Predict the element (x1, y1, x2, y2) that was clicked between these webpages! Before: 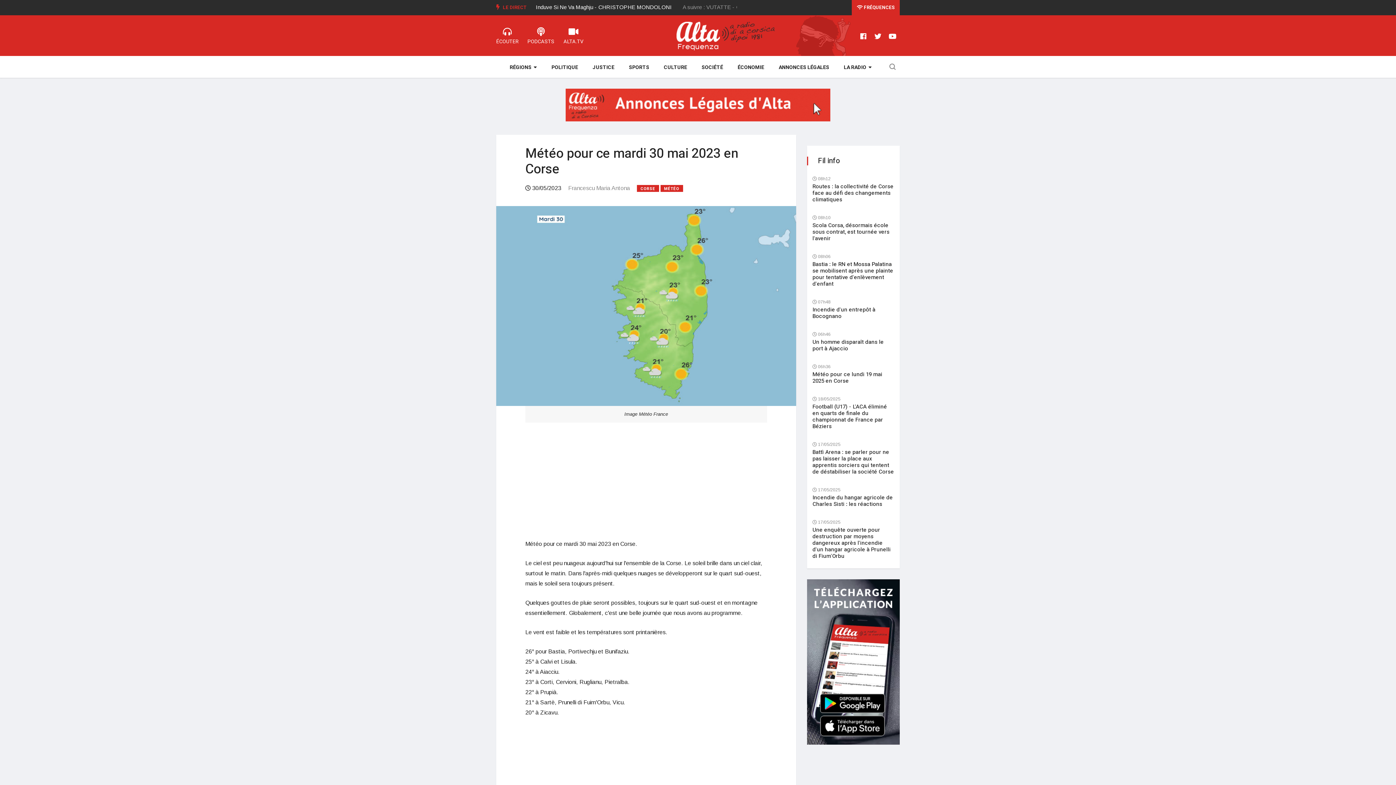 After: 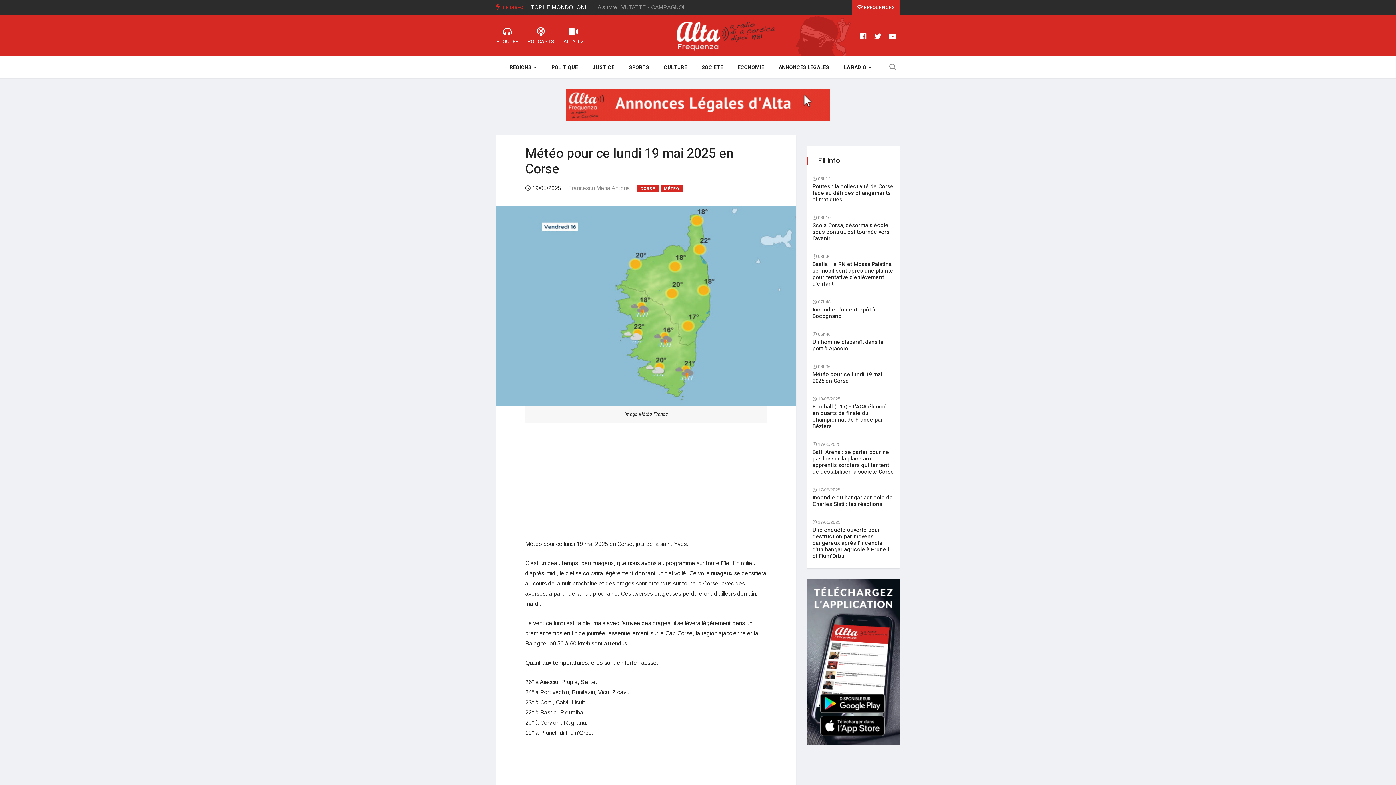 Action: label: Météo pour ce lundi 19 mai 2025 en Corse bbox: (812, 370, 882, 385)